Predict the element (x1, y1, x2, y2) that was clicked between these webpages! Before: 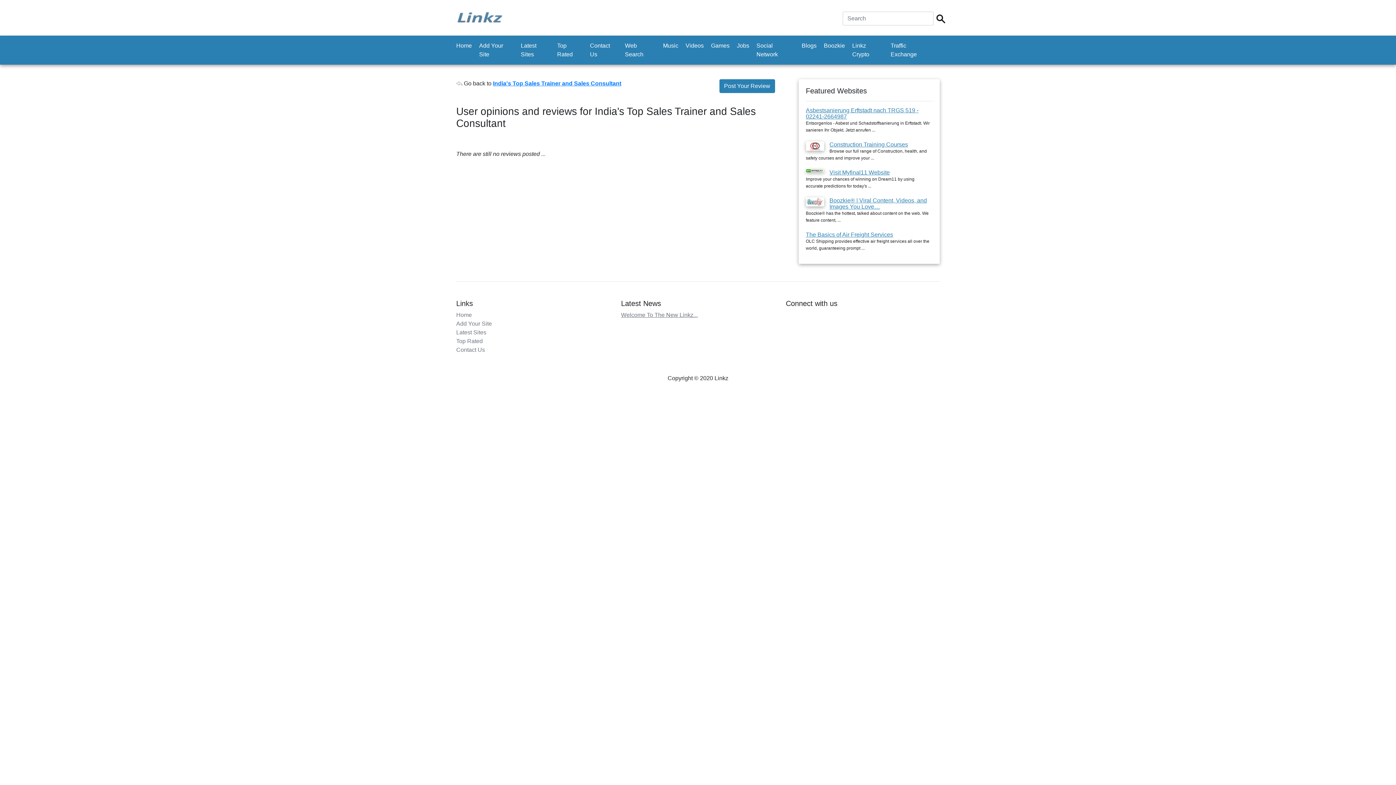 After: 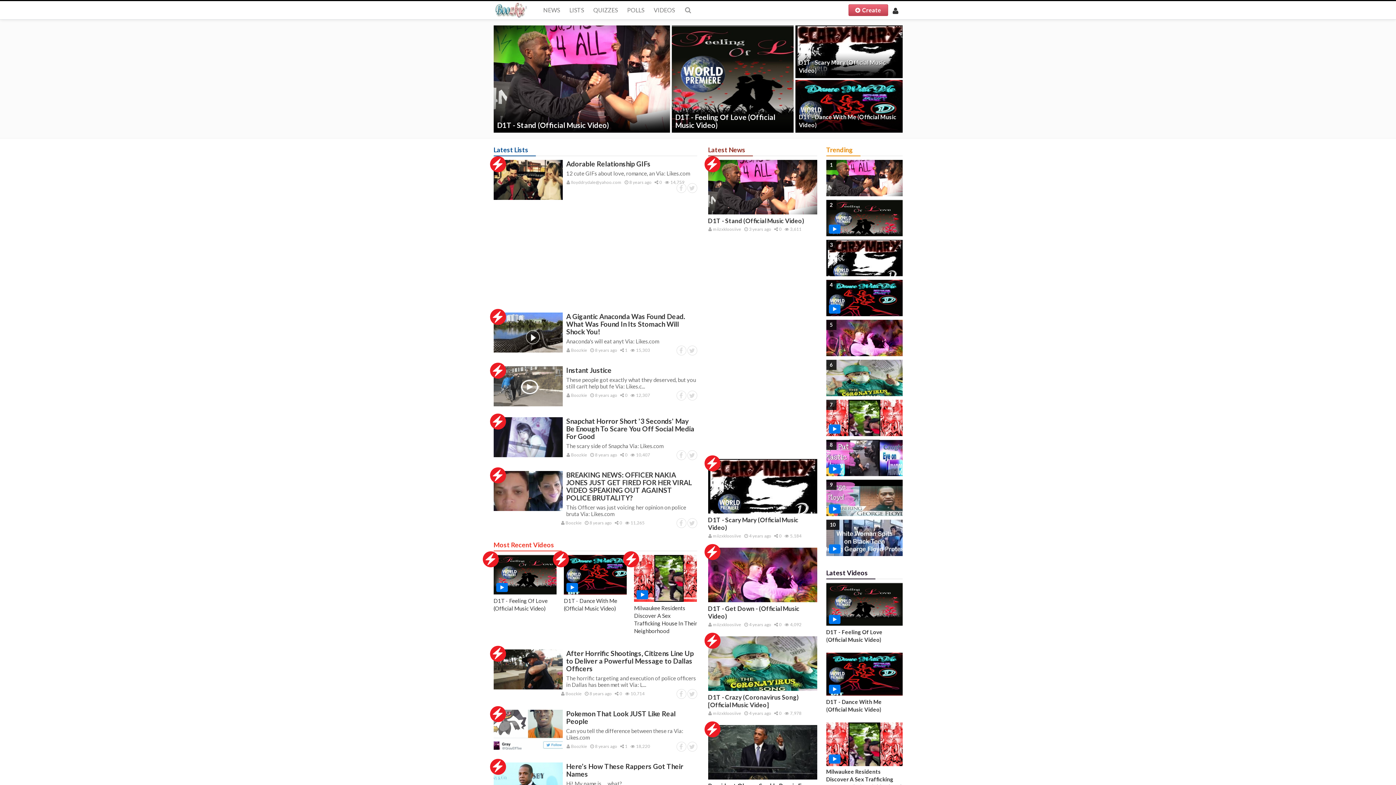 Action: label: Boozkie bbox: (824, 38, 848, 53)